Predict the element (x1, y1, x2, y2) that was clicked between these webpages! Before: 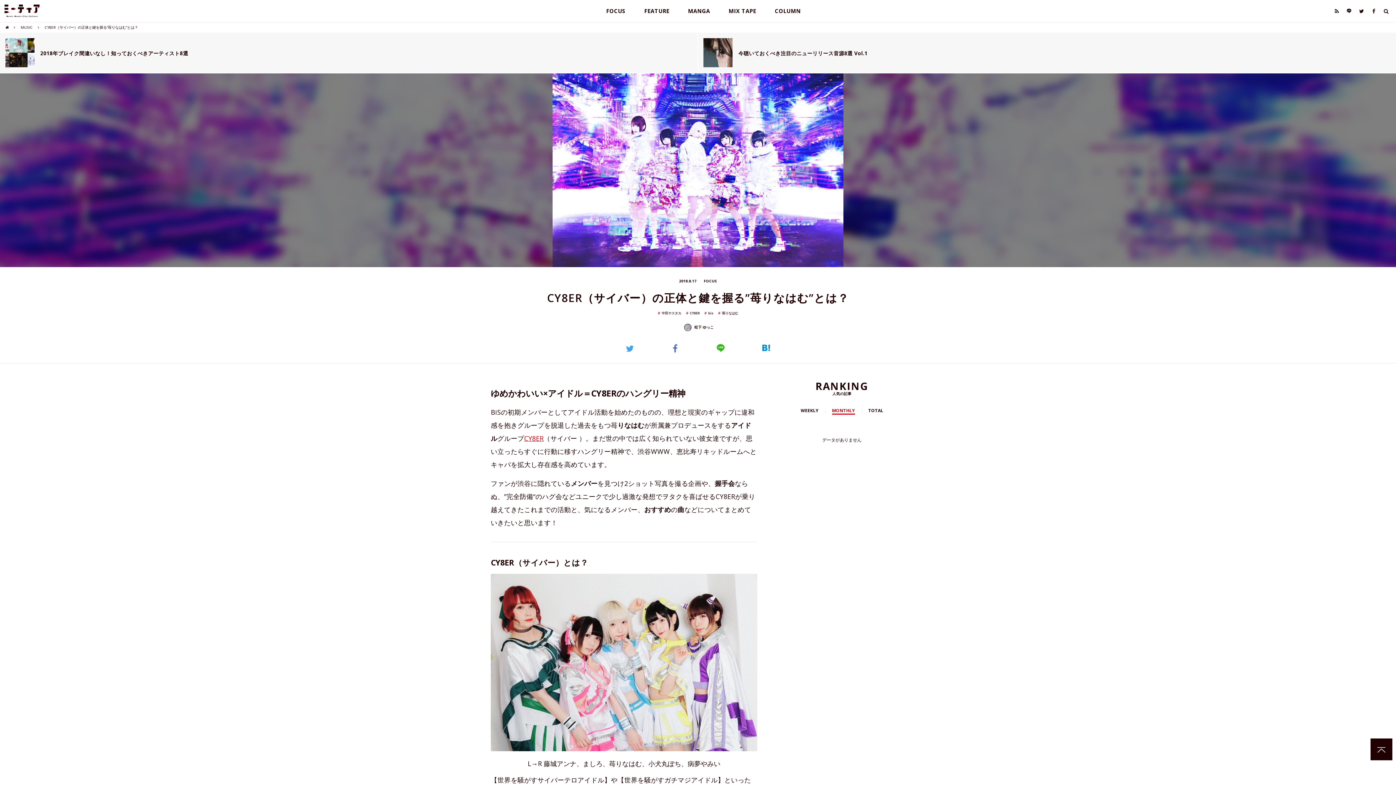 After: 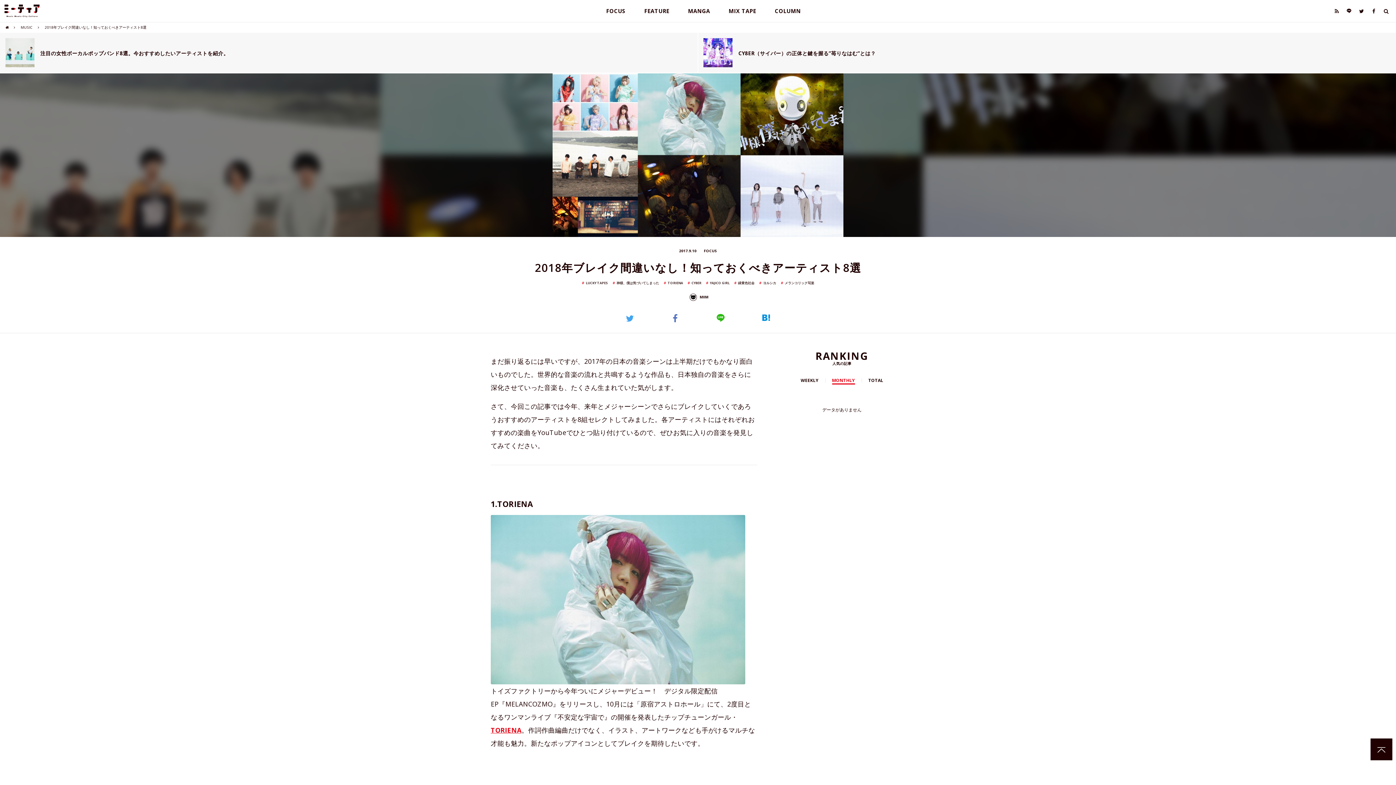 Action: label: 2018年ブレイク間違いなし！知っておくべきアーティスト8選 bbox: (40, 49, 692, 56)